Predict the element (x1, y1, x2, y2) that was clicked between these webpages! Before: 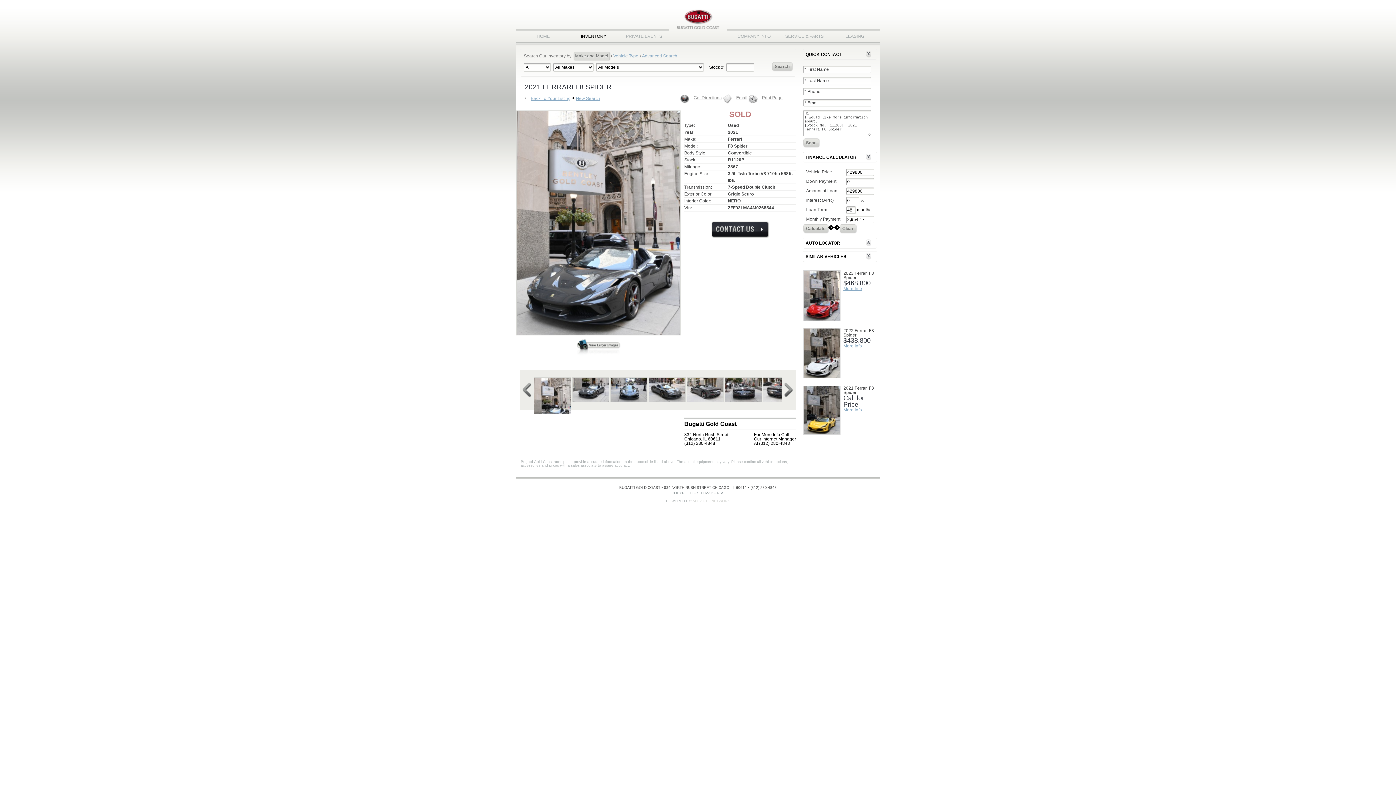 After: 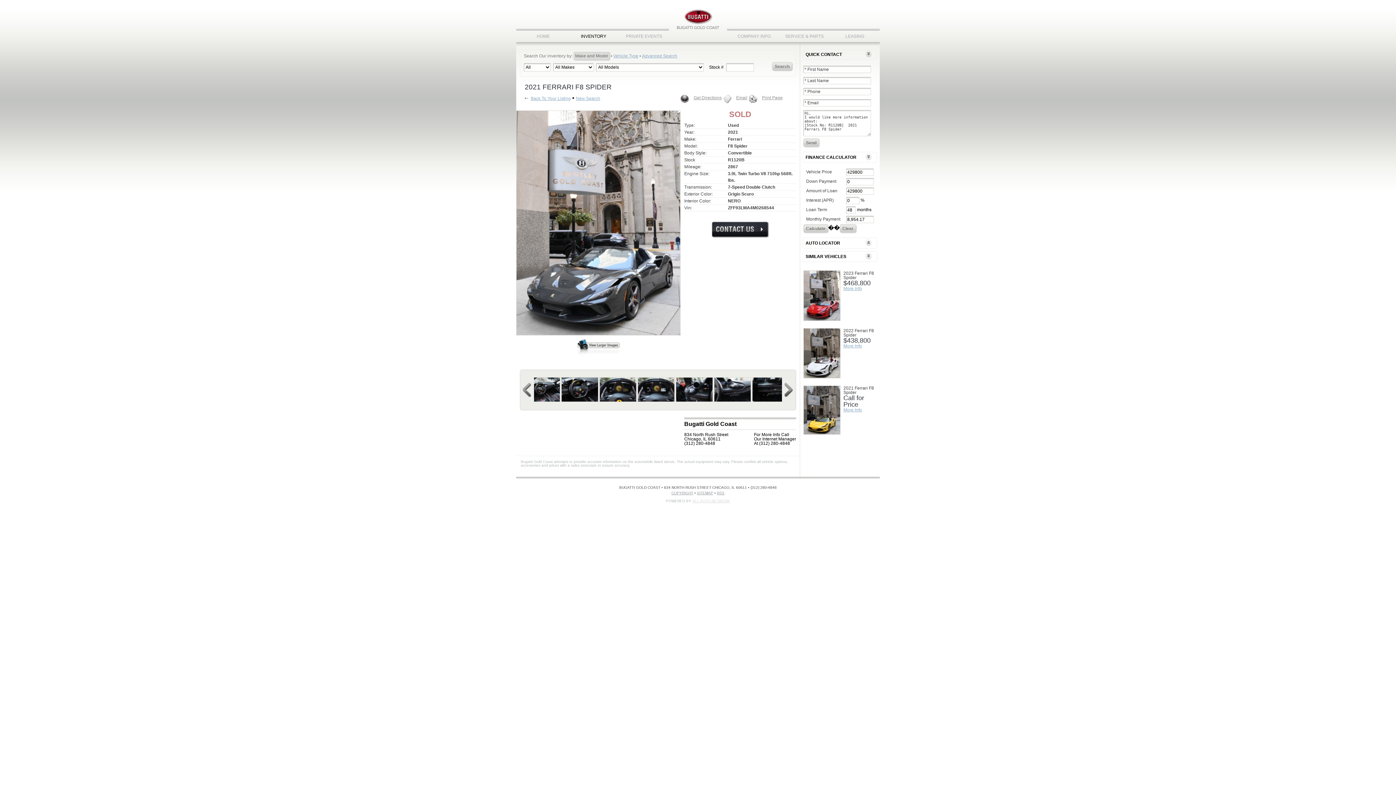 Action: bbox: (520, 370, 534, 410)